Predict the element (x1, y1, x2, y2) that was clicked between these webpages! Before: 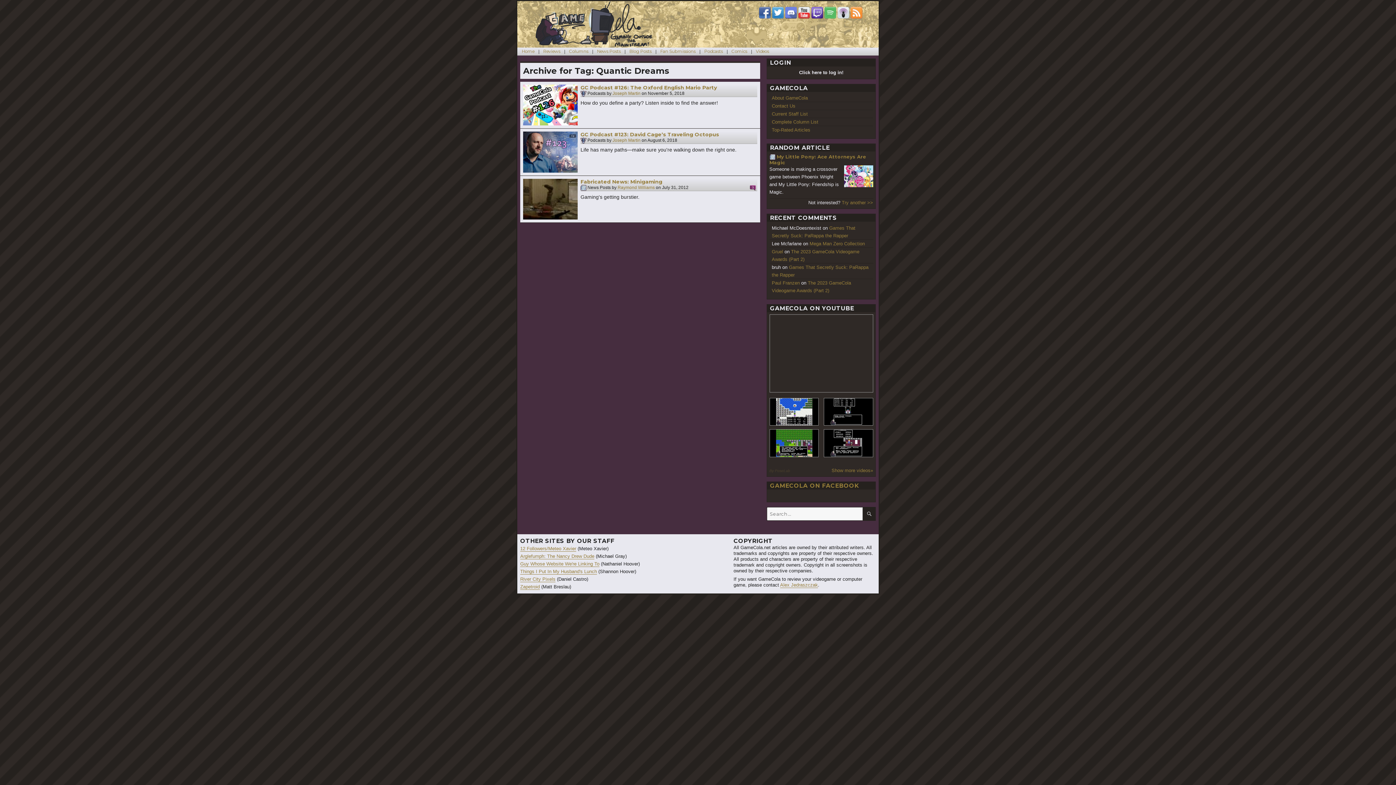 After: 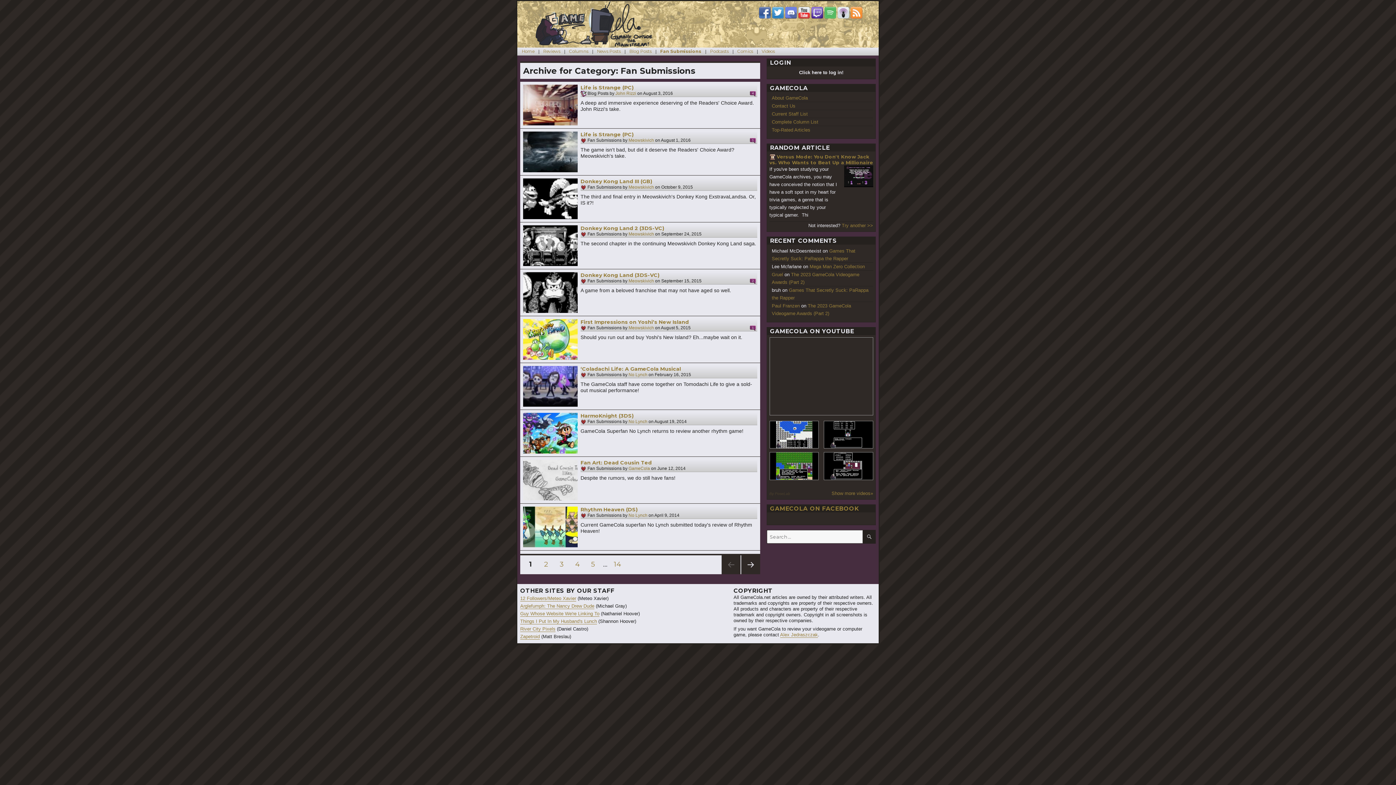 Action: label: Fan Submissions bbox: (656, 45, 699, 56)